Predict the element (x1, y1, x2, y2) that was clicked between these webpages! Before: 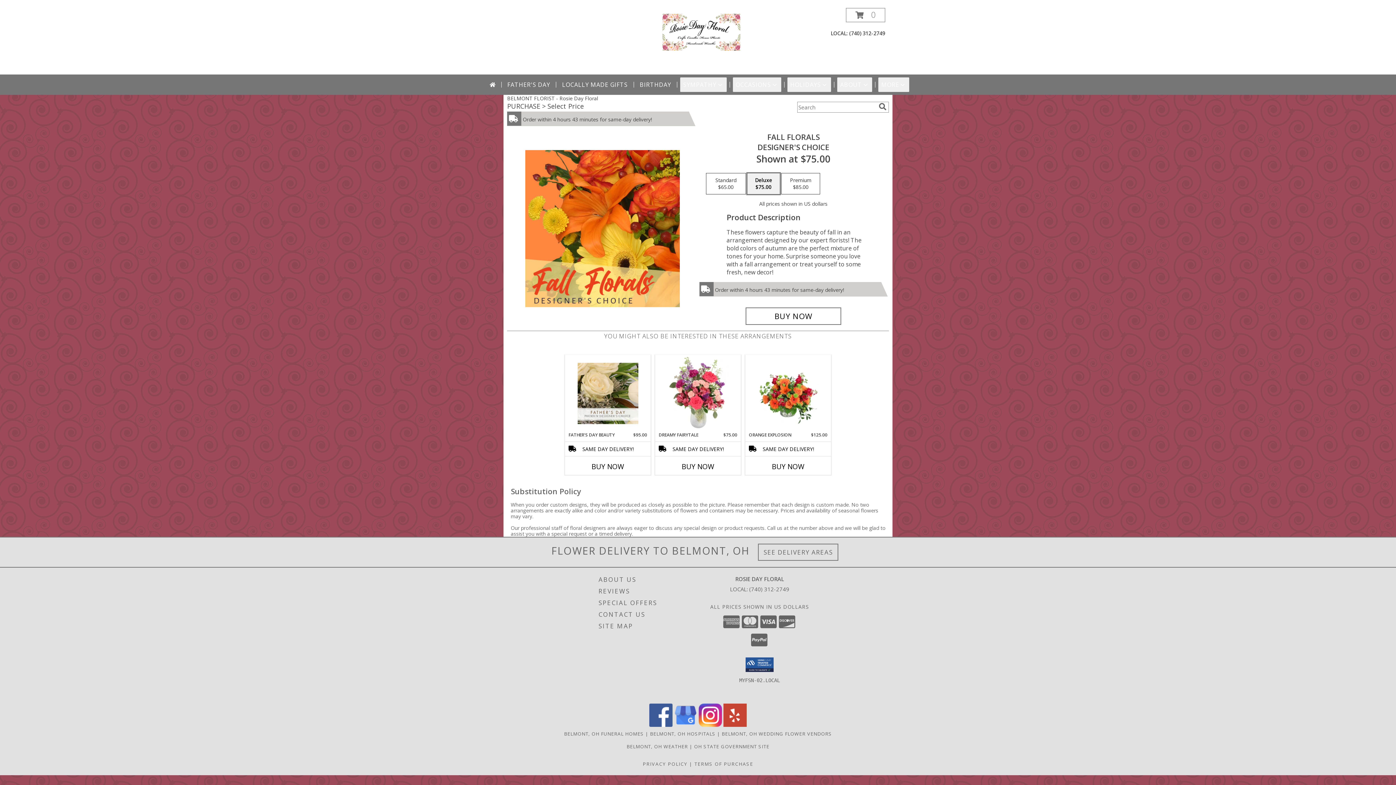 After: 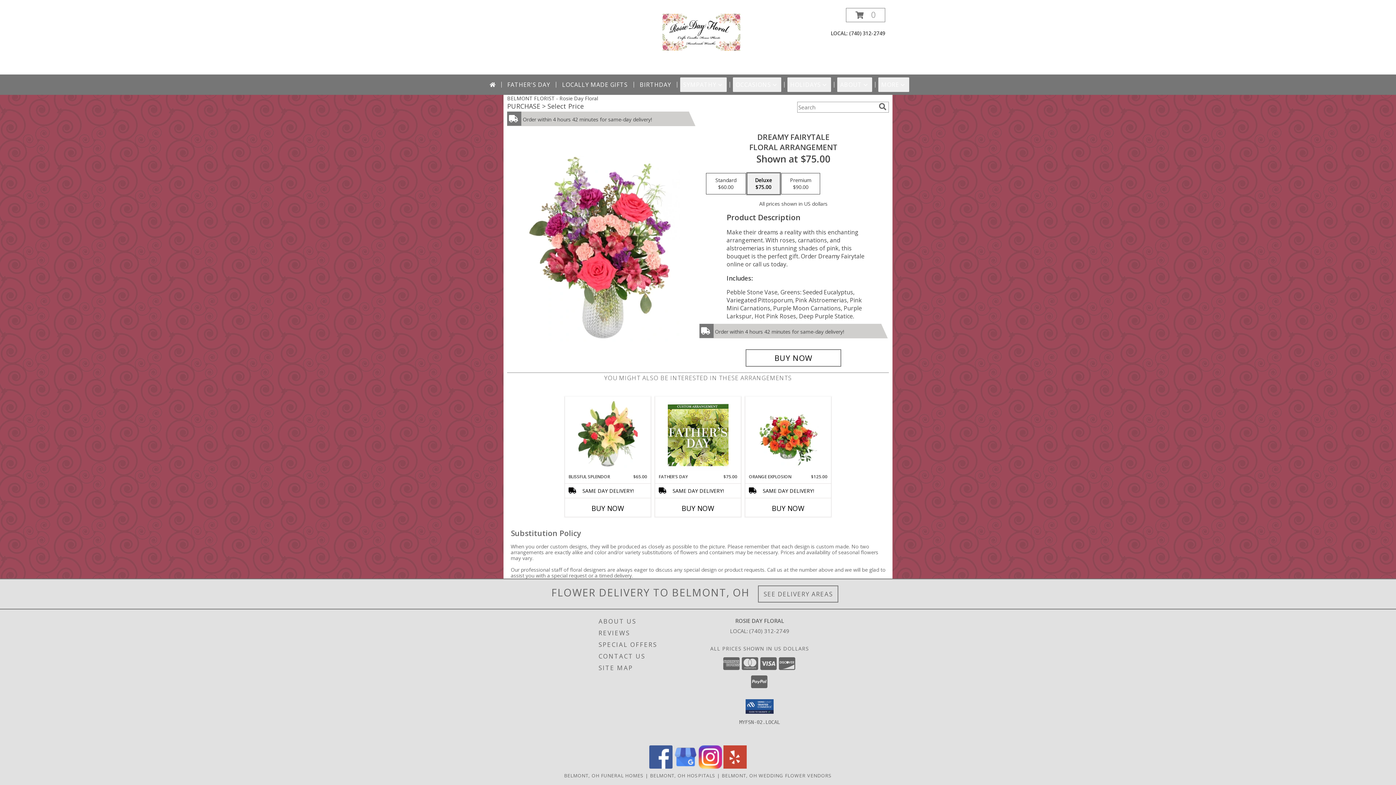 Action: label: View Dreamy Fairytale Floral Arrangement Info bbox: (667, 356, 728, 430)